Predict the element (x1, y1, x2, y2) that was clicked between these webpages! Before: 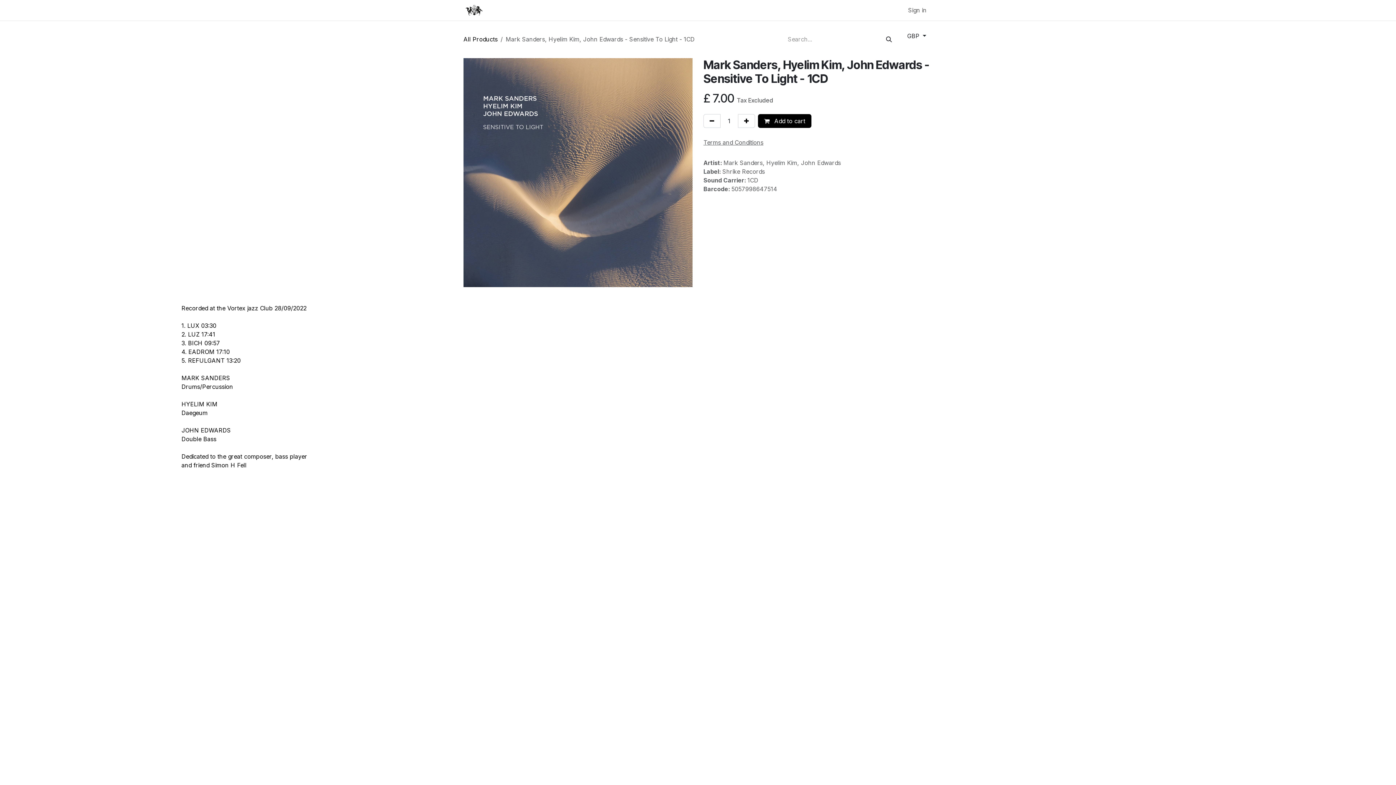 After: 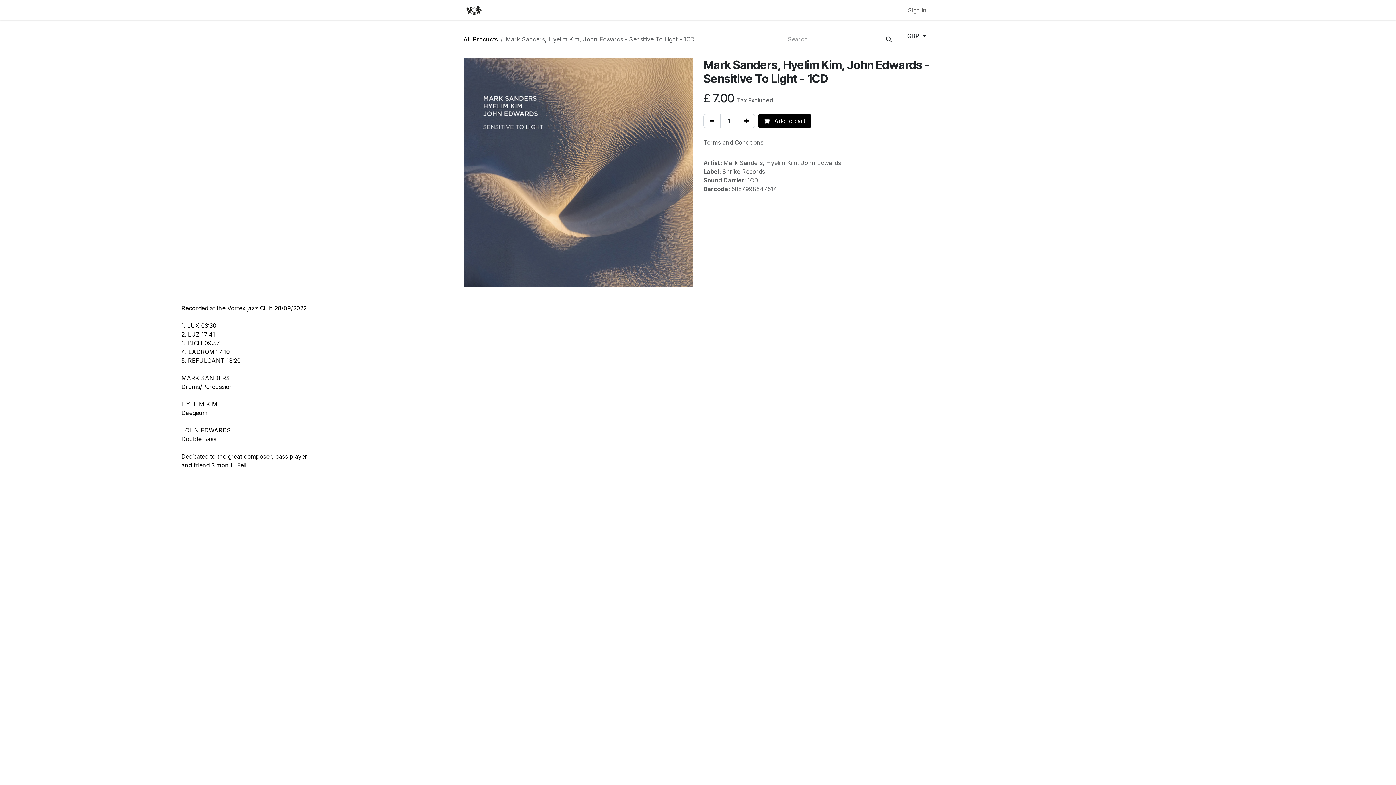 Action: label: Add one bbox: (738, 114, 755, 128)